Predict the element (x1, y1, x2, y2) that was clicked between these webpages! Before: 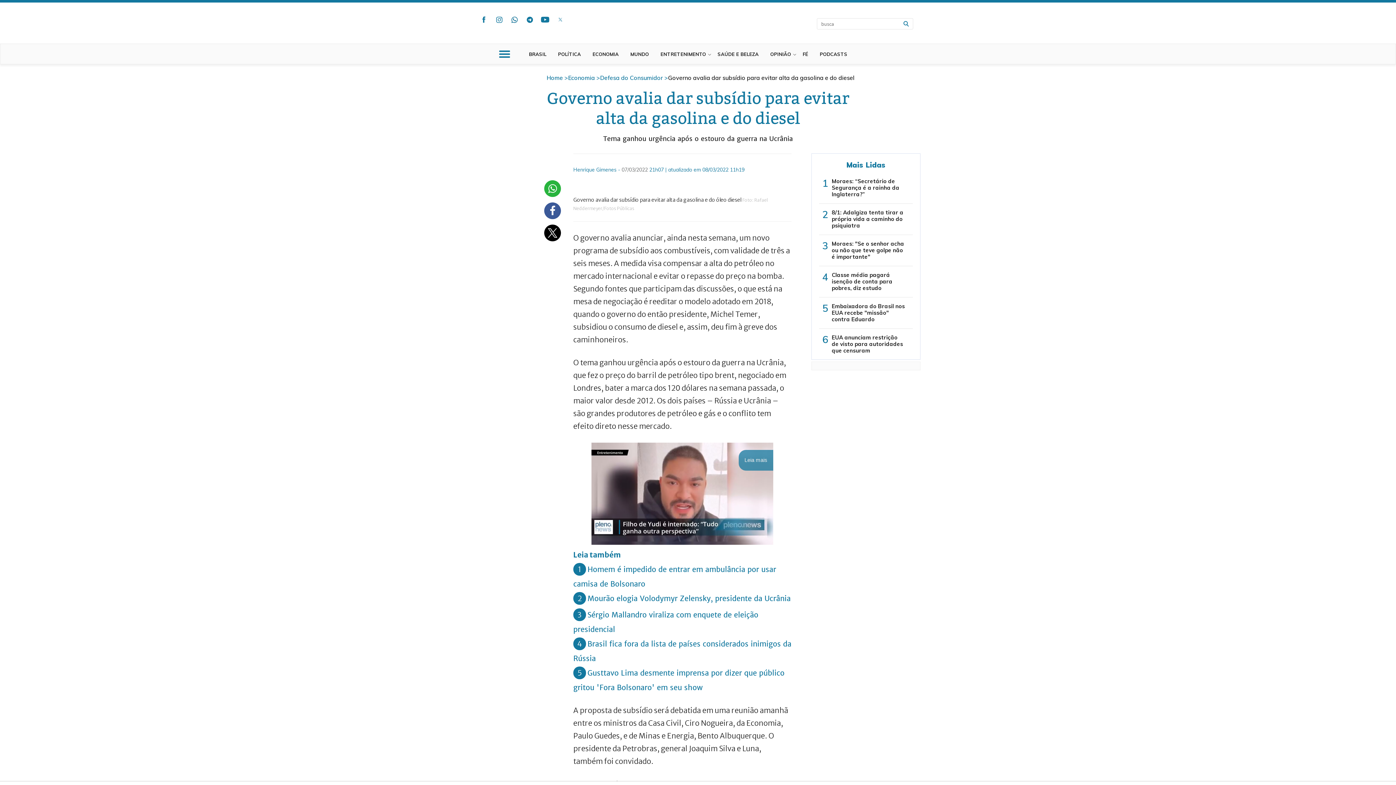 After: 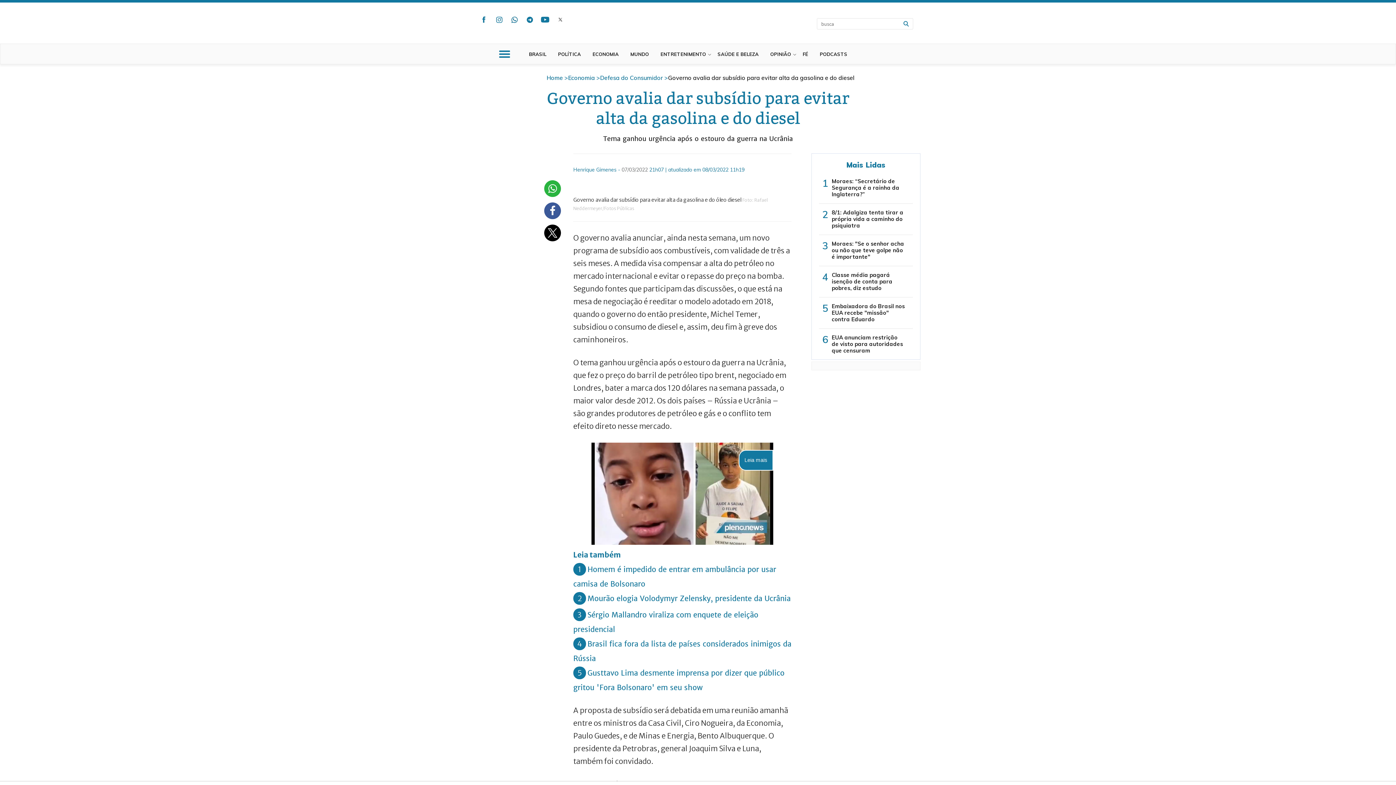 Action: label: twitter bbox: (554, 14, 566, 24)